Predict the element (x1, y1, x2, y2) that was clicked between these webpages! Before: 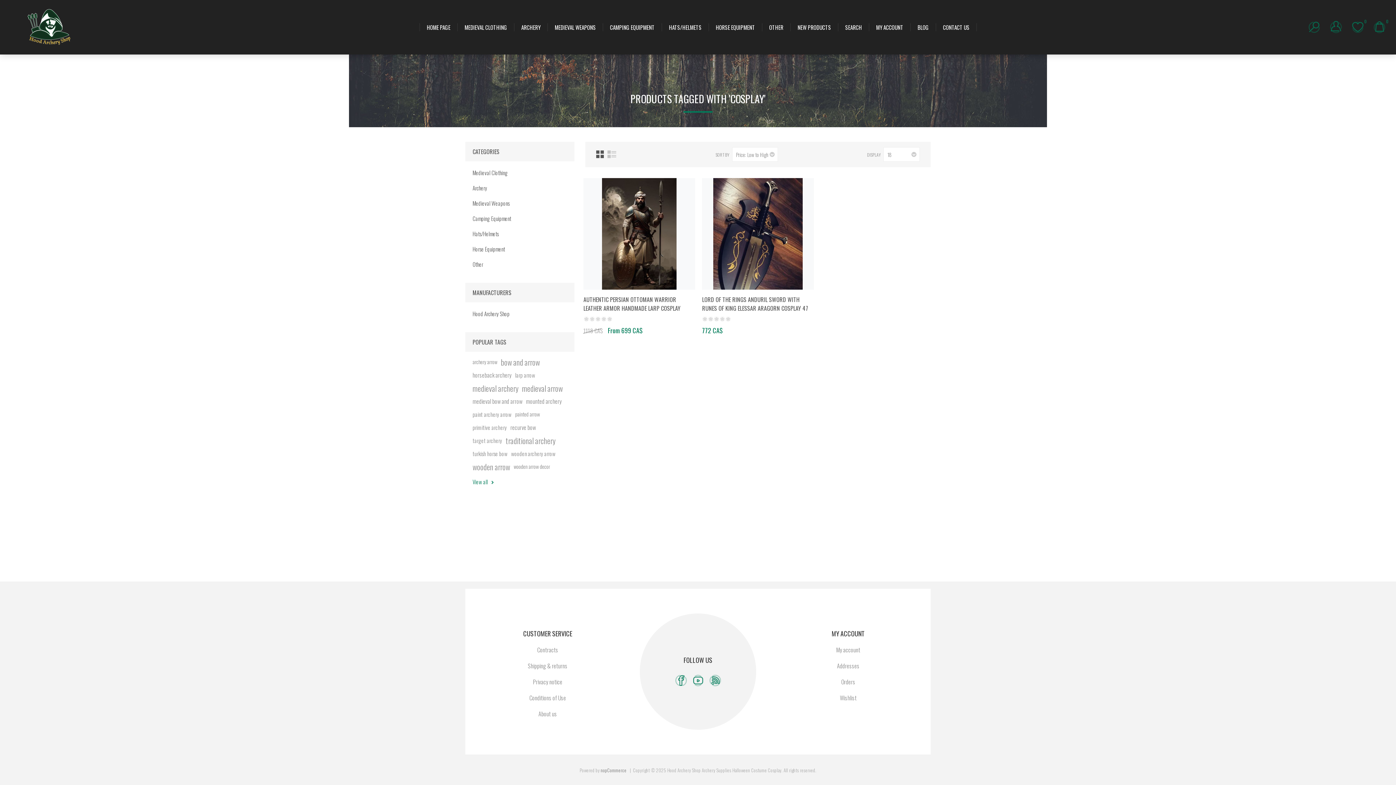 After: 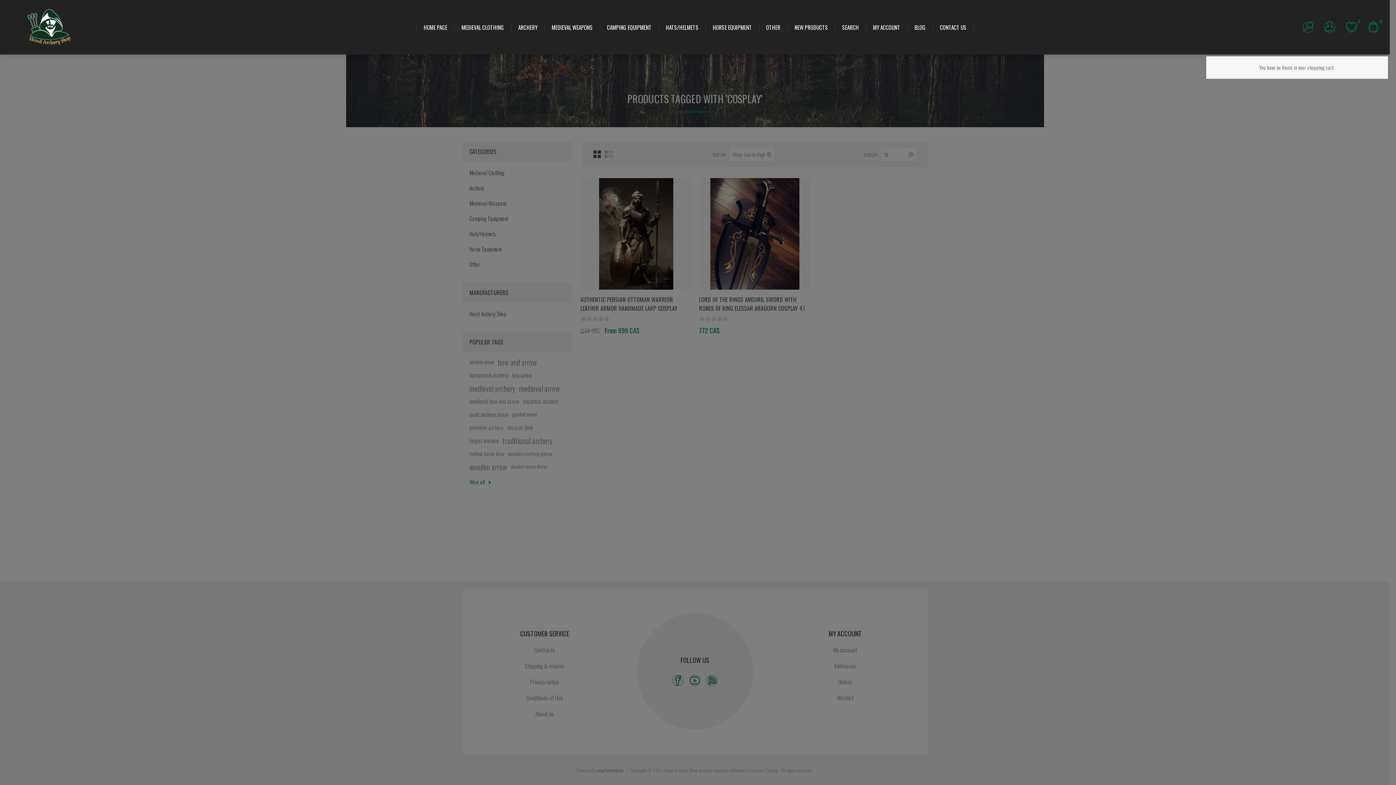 Action: label: 0 bbox: (1370, 18, 1389, 36)